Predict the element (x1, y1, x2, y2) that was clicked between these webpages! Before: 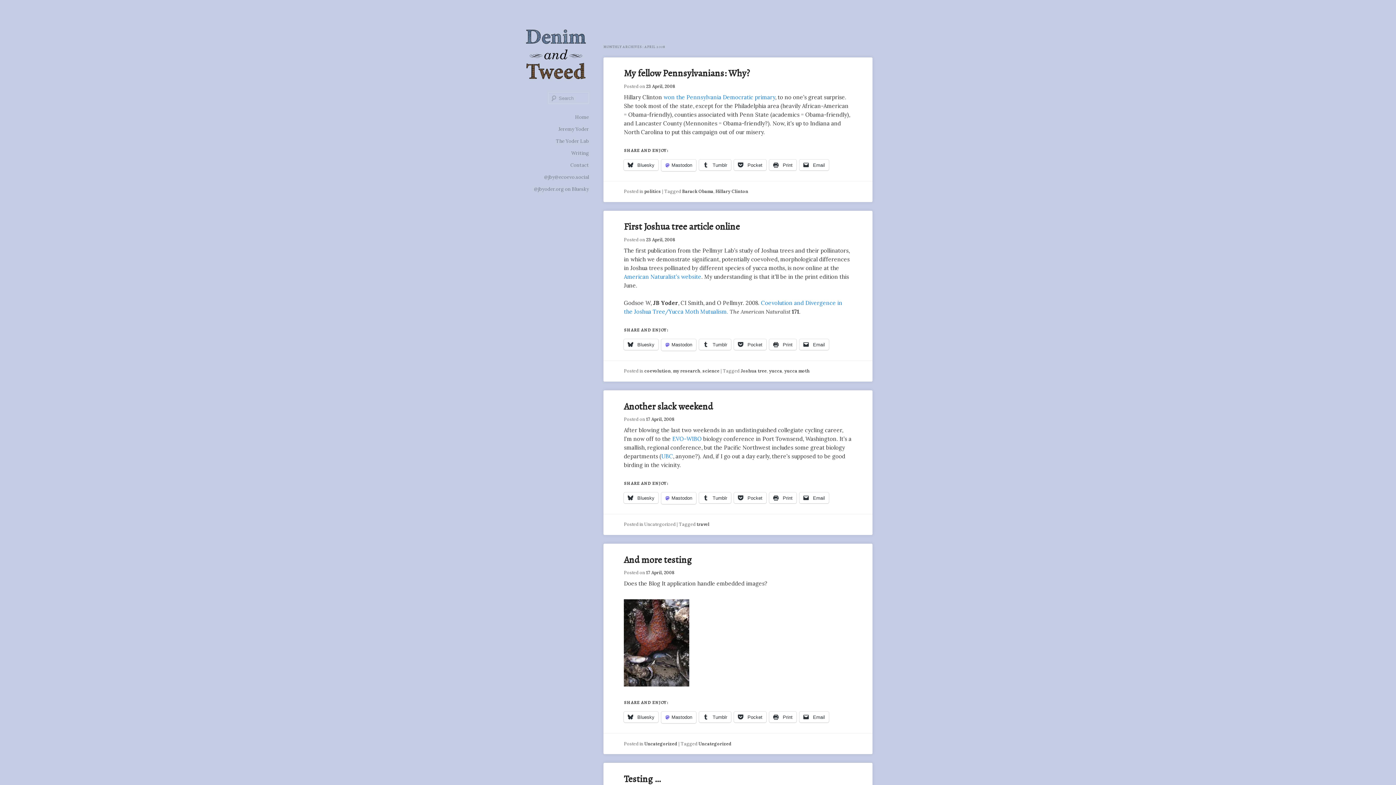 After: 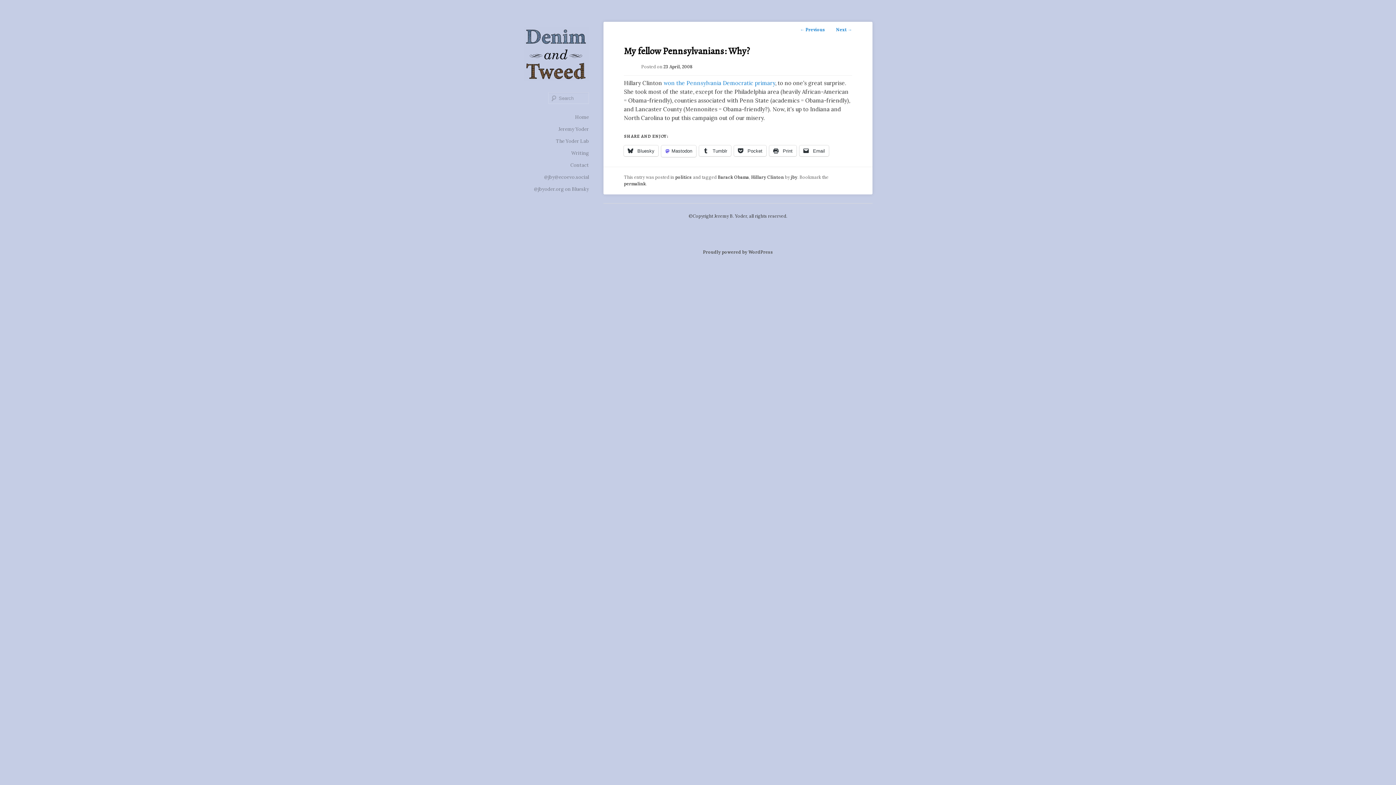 Action: label: My fellow Pennsylvanians: Why? bbox: (624, 67, 749, 79)